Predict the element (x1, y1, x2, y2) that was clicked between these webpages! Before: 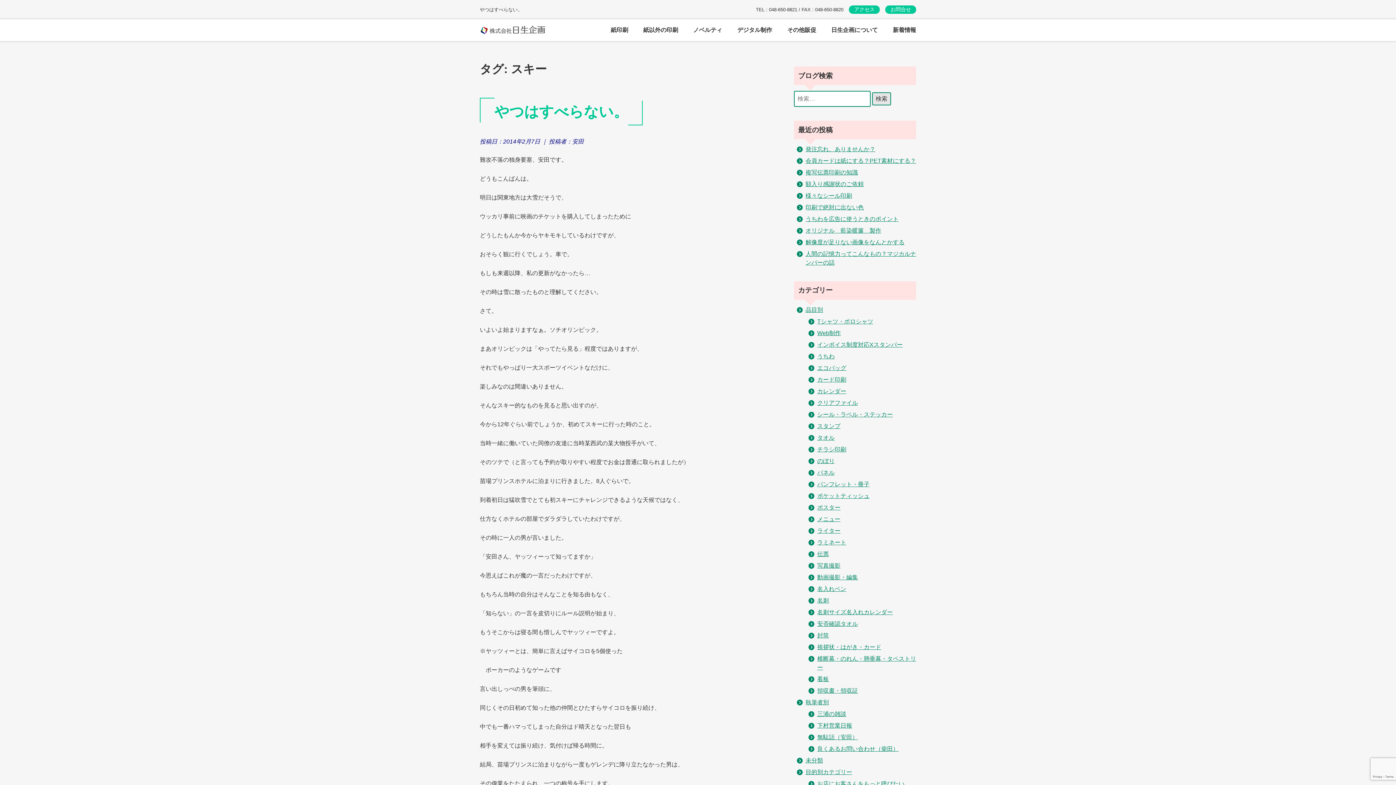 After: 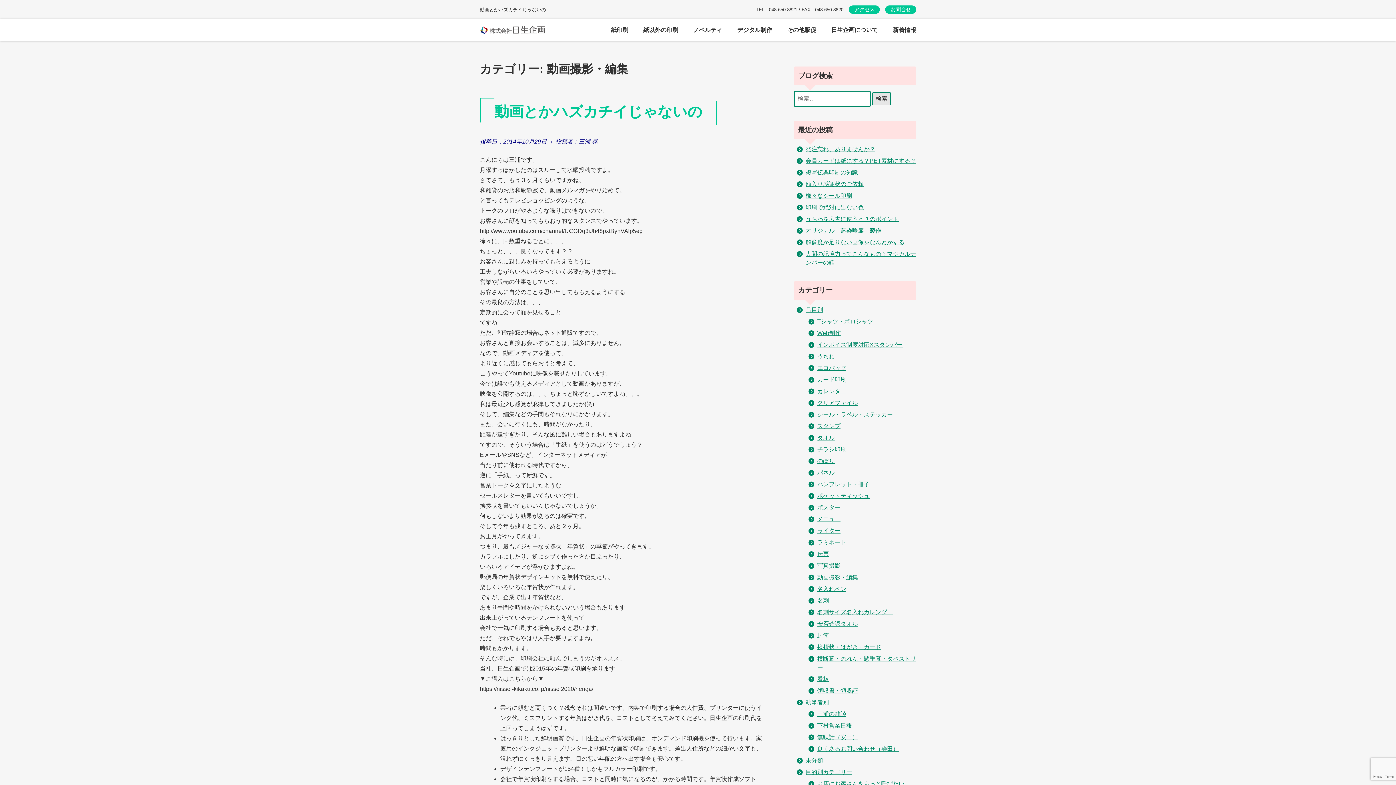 Action: label: 動画撮影・編集 bbox: (817, 574, 858, 580)